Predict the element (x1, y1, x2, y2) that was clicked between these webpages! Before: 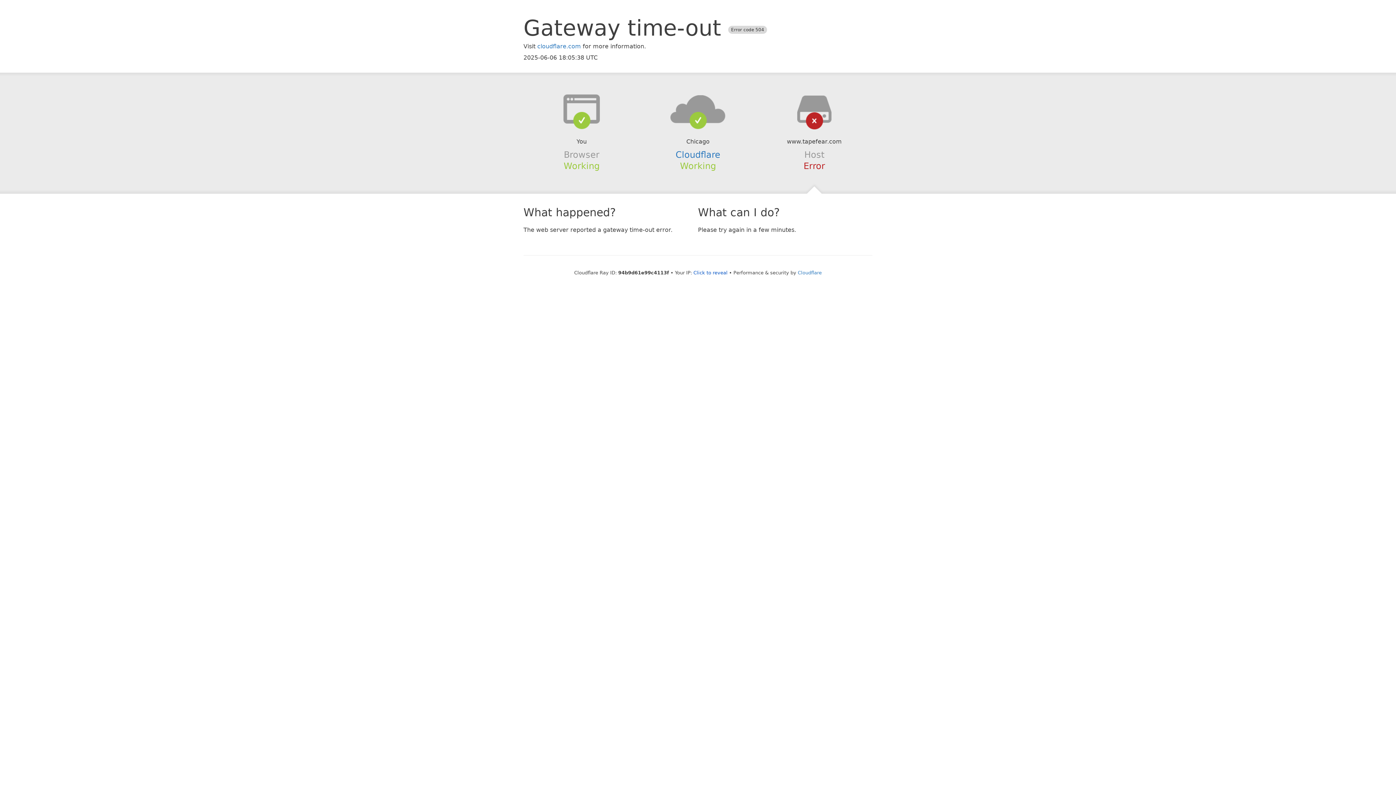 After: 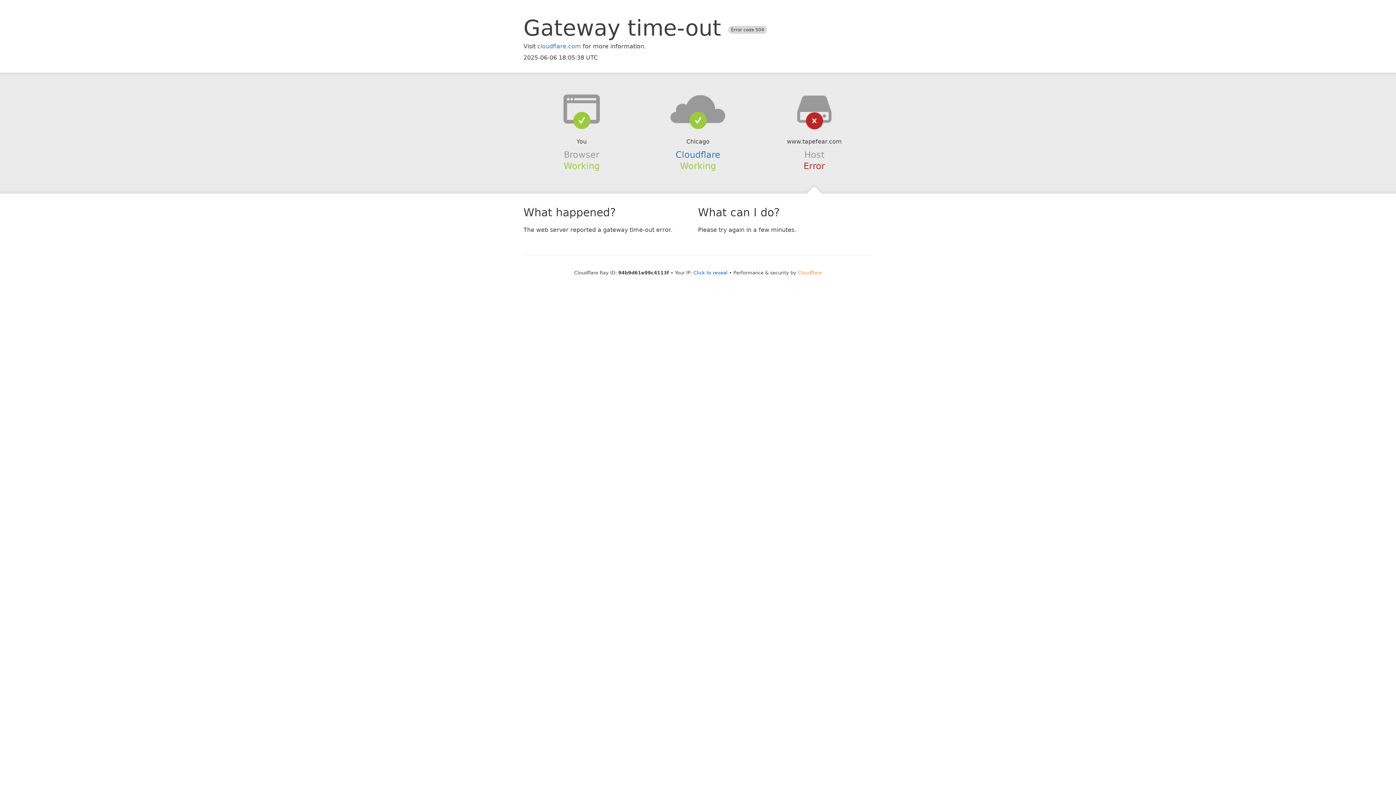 Action: label: Cloudflare bbox: (798, 270, 822, 275)